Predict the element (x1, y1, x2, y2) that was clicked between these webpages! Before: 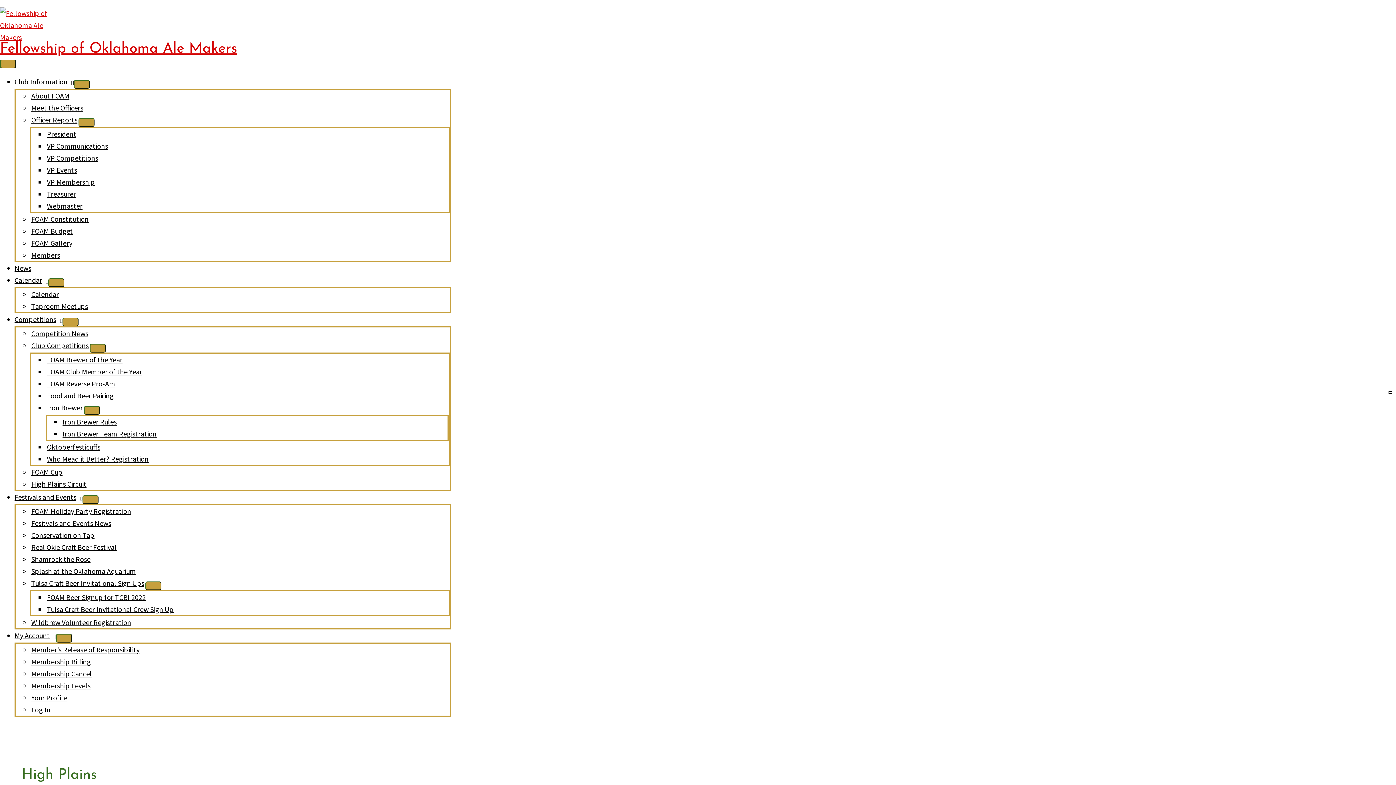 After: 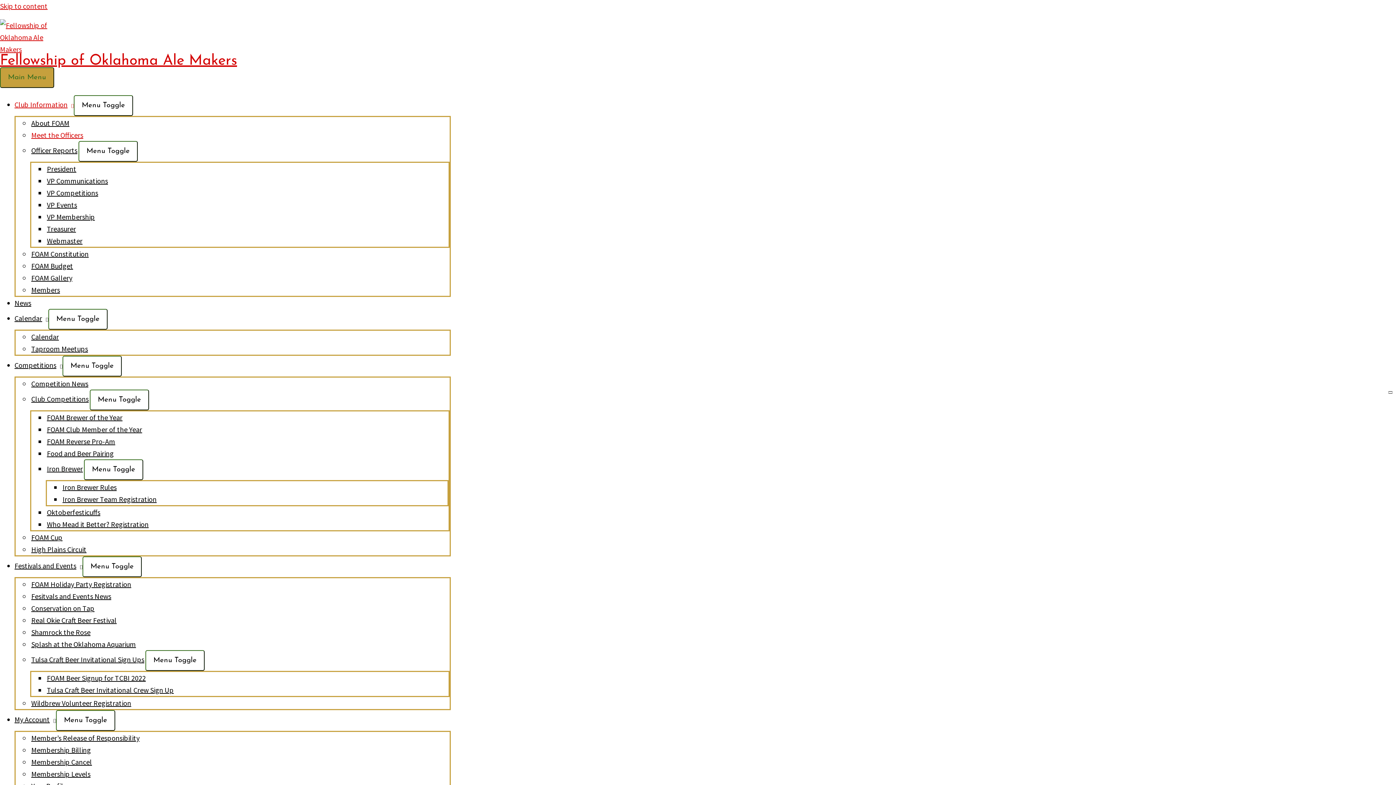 Action: label: Meet the Officers bbox: (30, 102, 84, 112)